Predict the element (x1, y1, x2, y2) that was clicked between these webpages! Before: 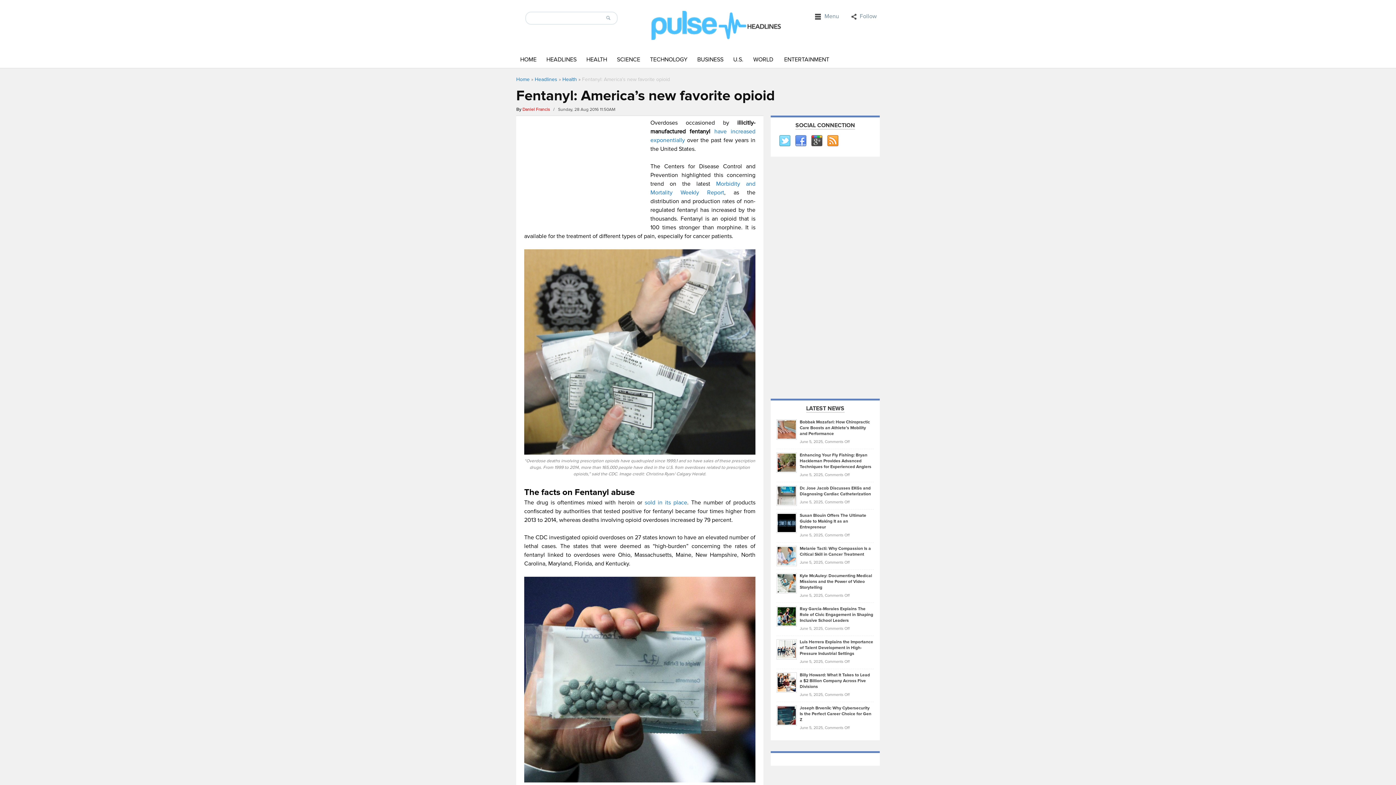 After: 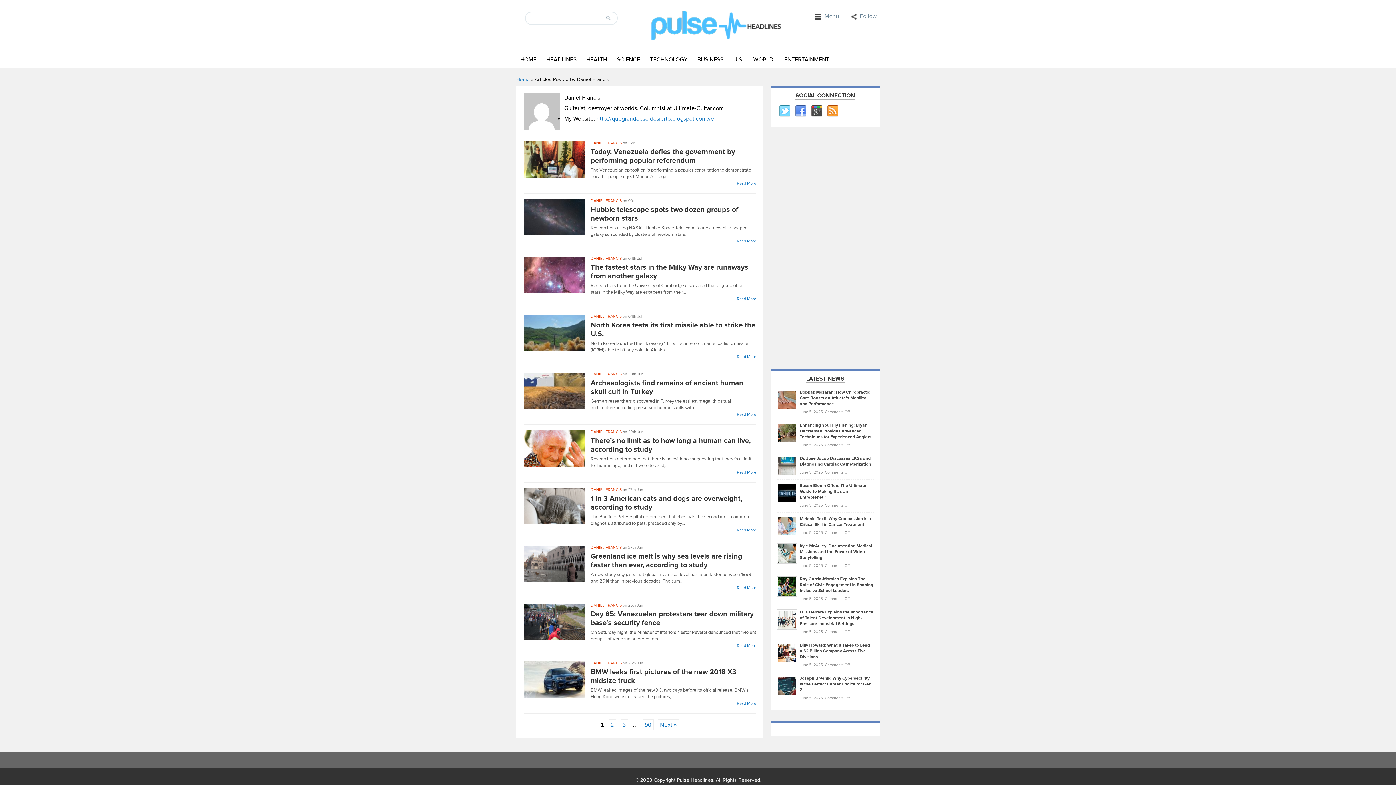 Action: label: Daniel Francis bbox: (522, 106, 550, 112)